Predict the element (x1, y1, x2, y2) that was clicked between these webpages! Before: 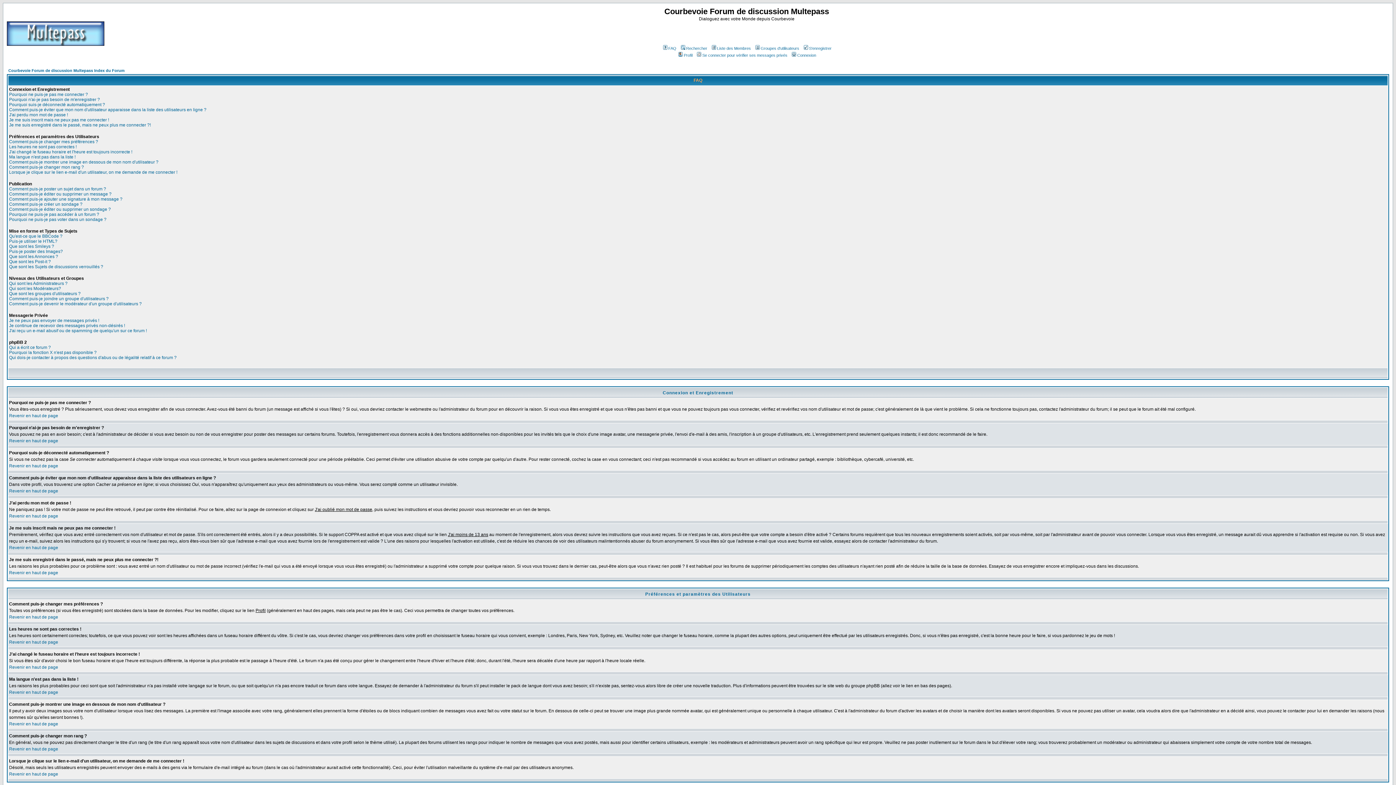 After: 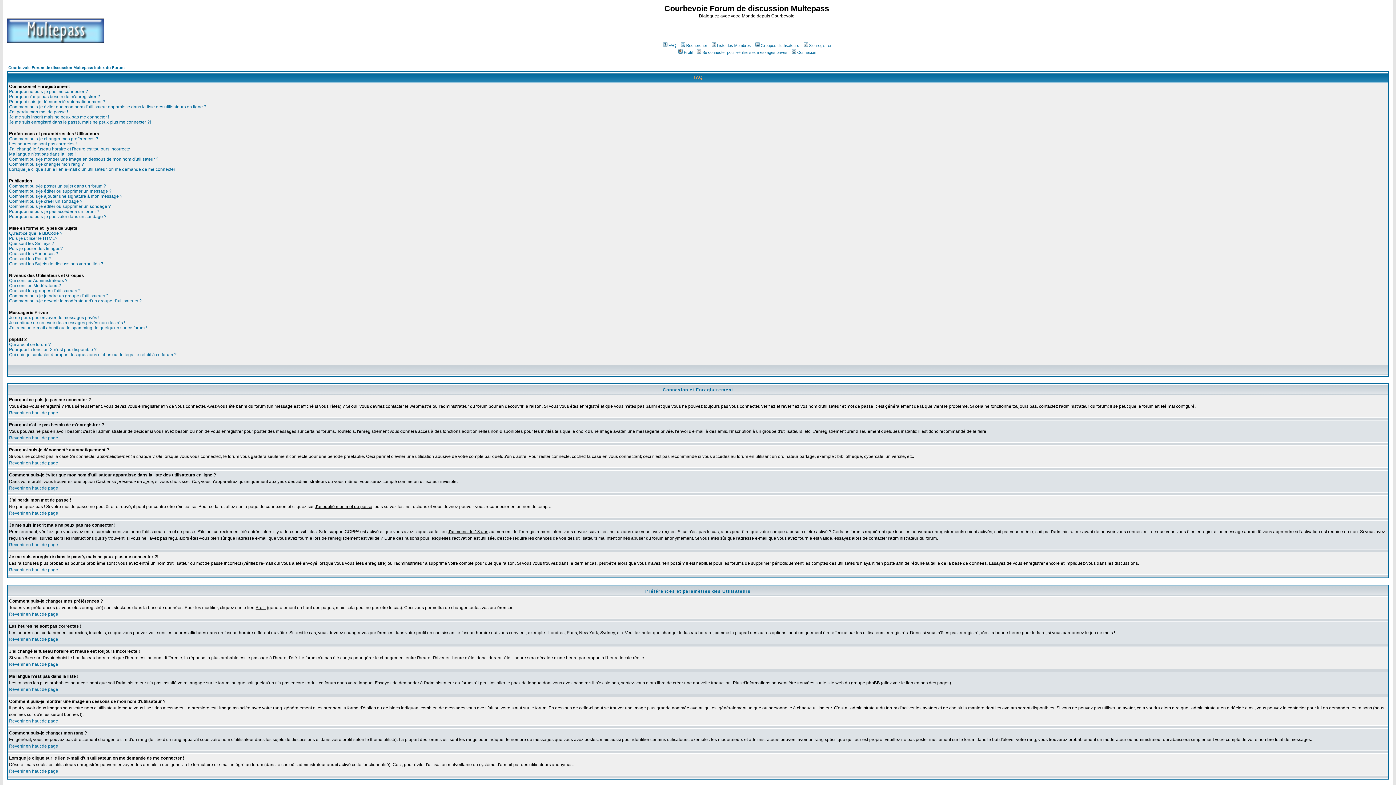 Action: bbox: (9, 721, 58, 726) label: Revenir en haut de page